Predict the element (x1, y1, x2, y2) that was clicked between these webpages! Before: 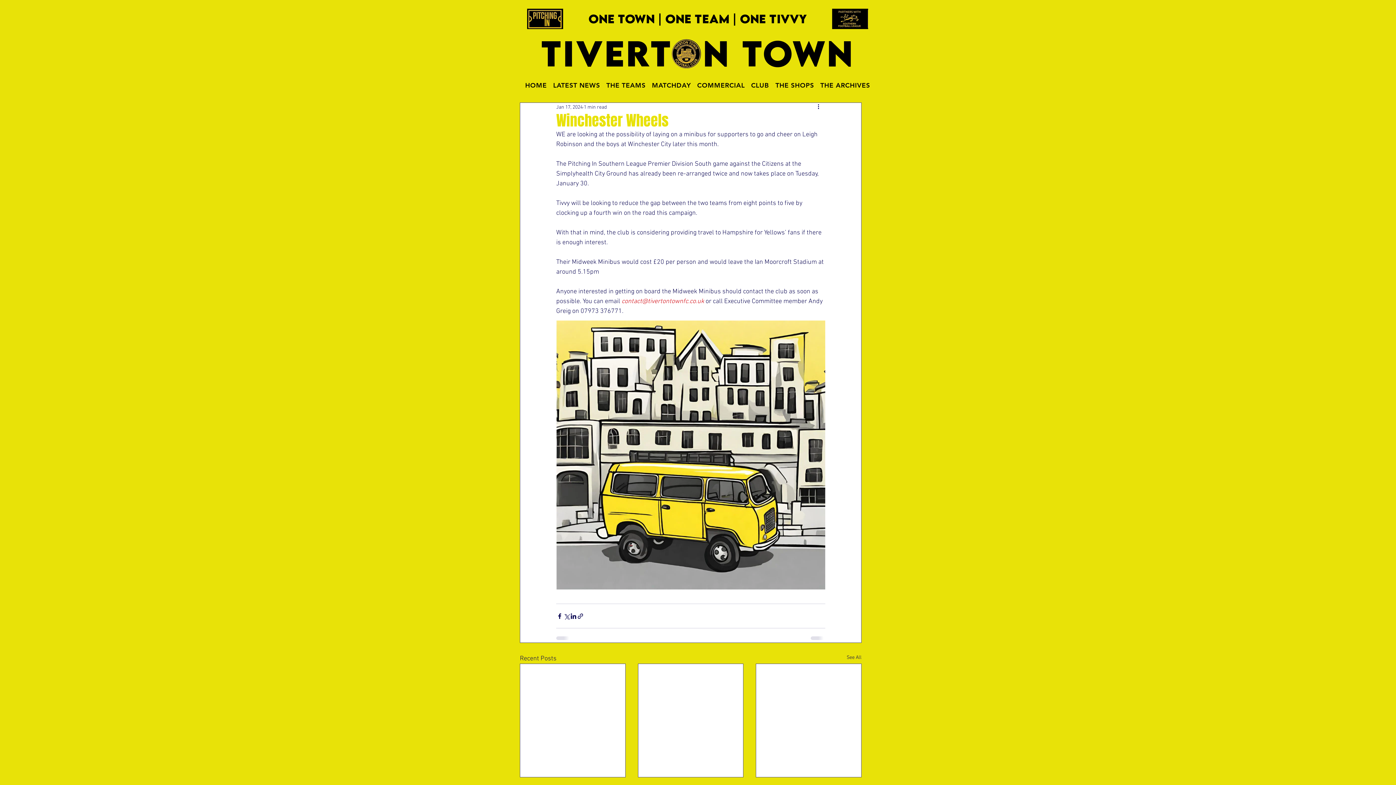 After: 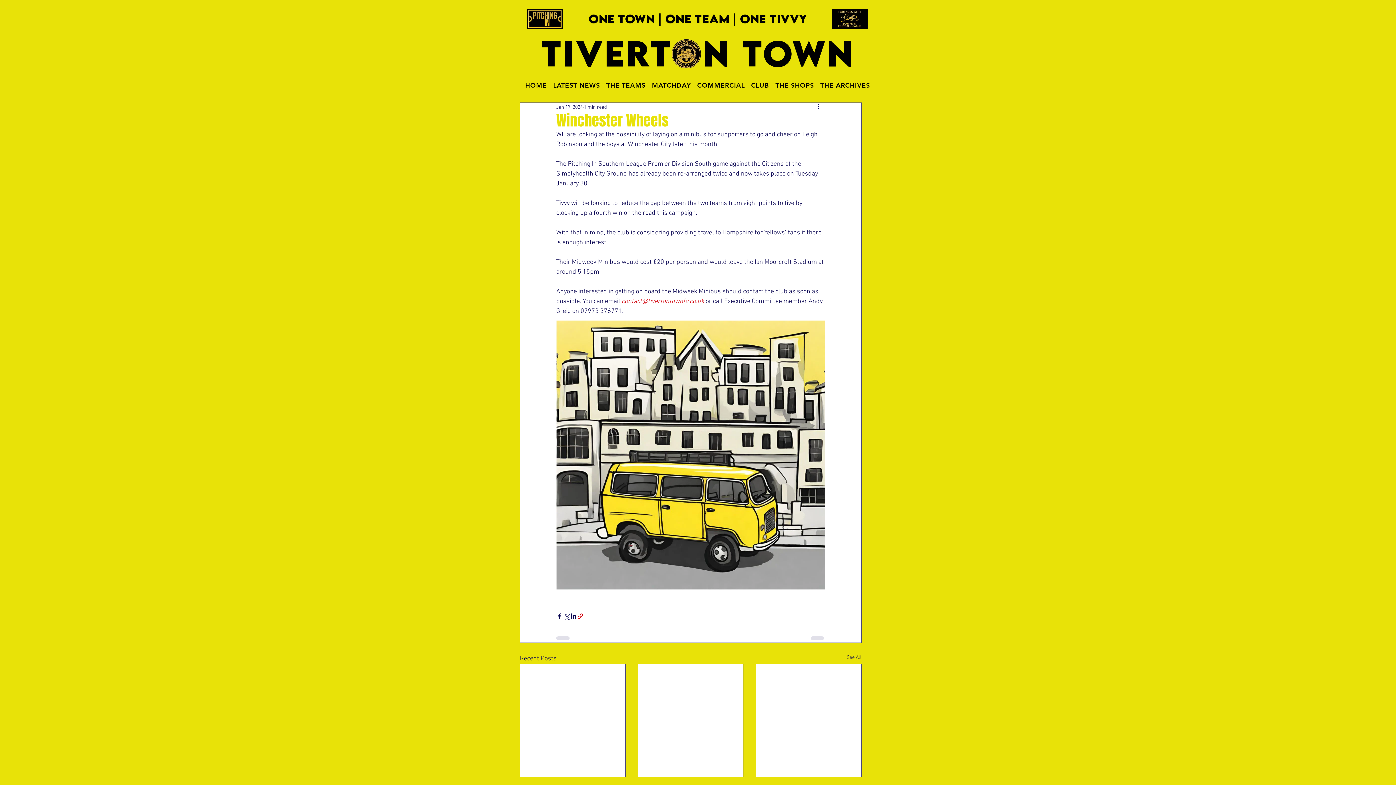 Action: bbox: (577, 612, 584, 619) label: Share via link